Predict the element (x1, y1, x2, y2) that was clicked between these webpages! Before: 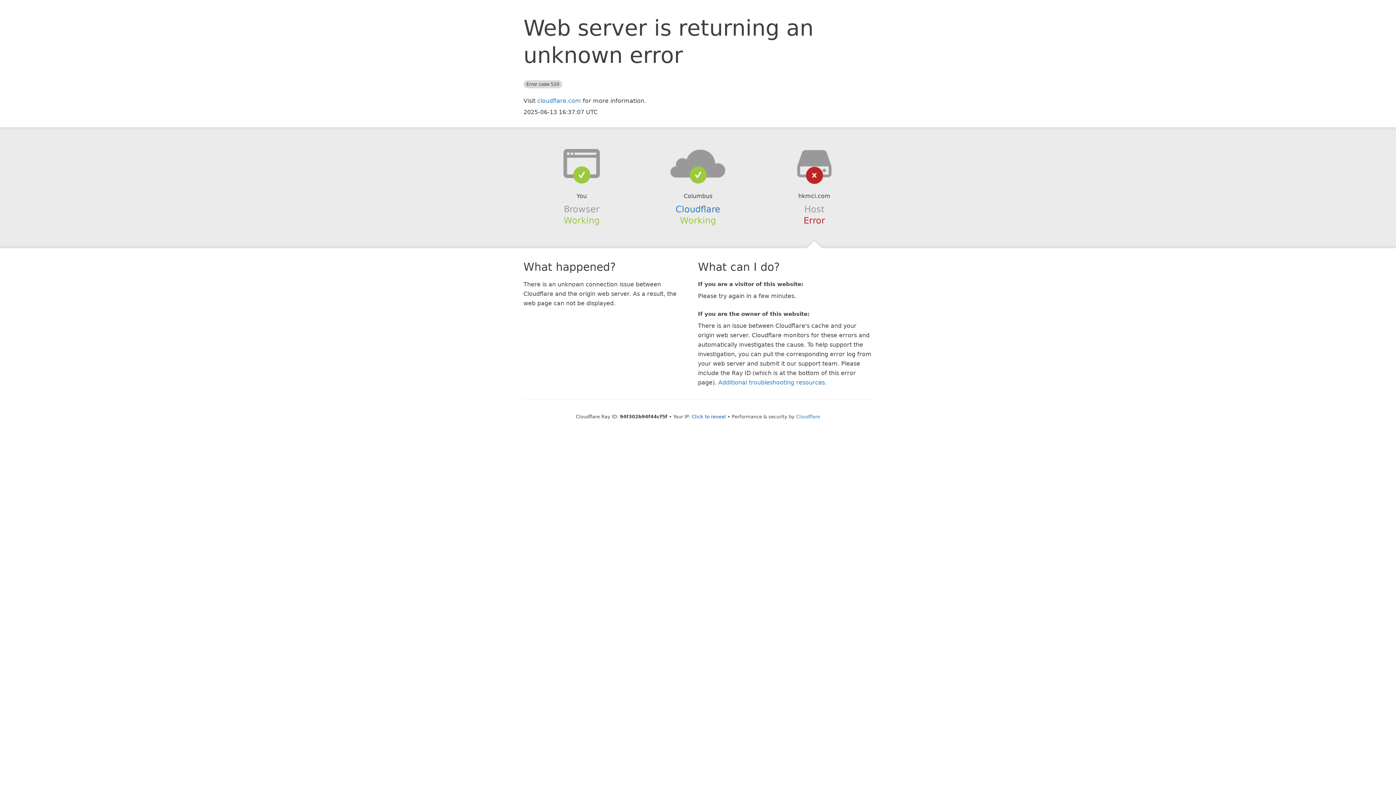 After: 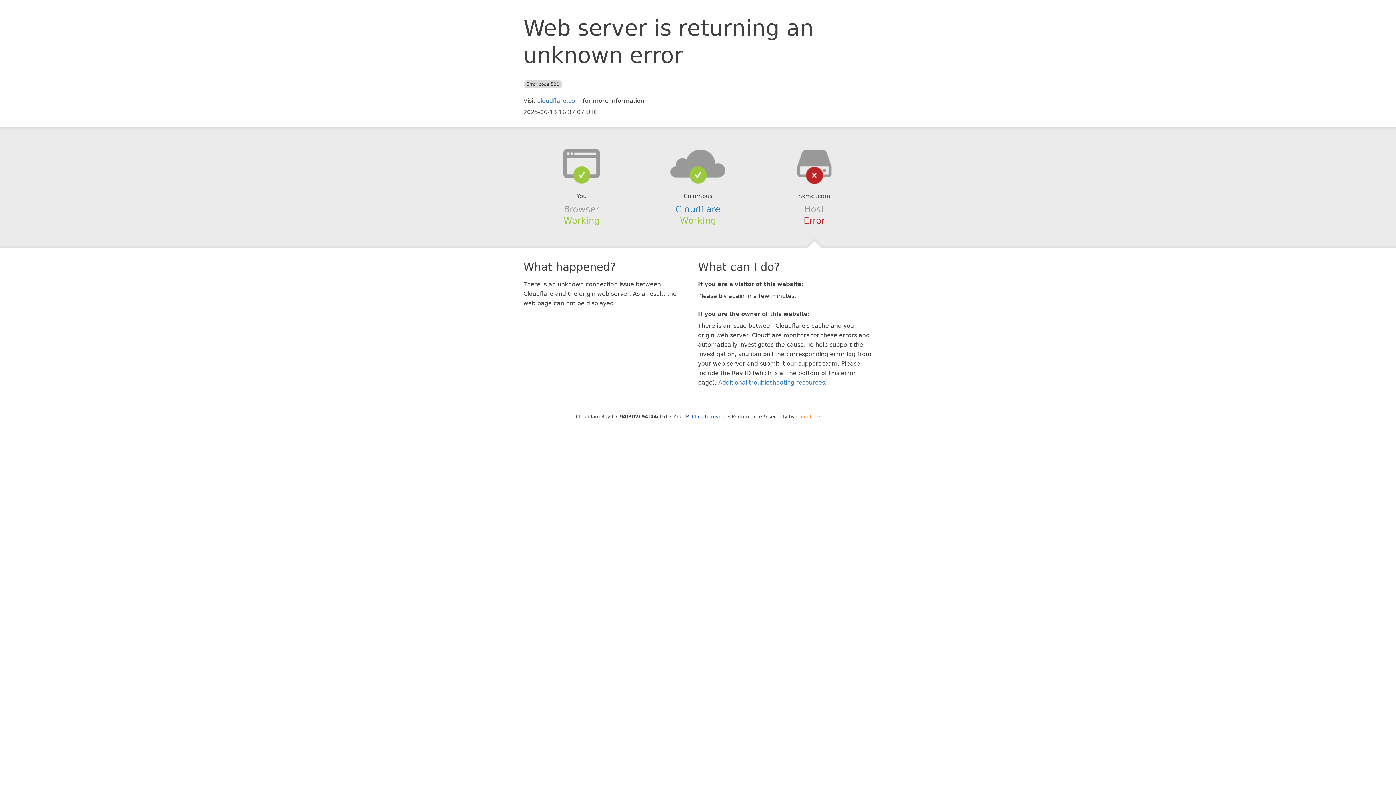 Action: label: Cloudflare bbox: (796, 414, 820, 419)